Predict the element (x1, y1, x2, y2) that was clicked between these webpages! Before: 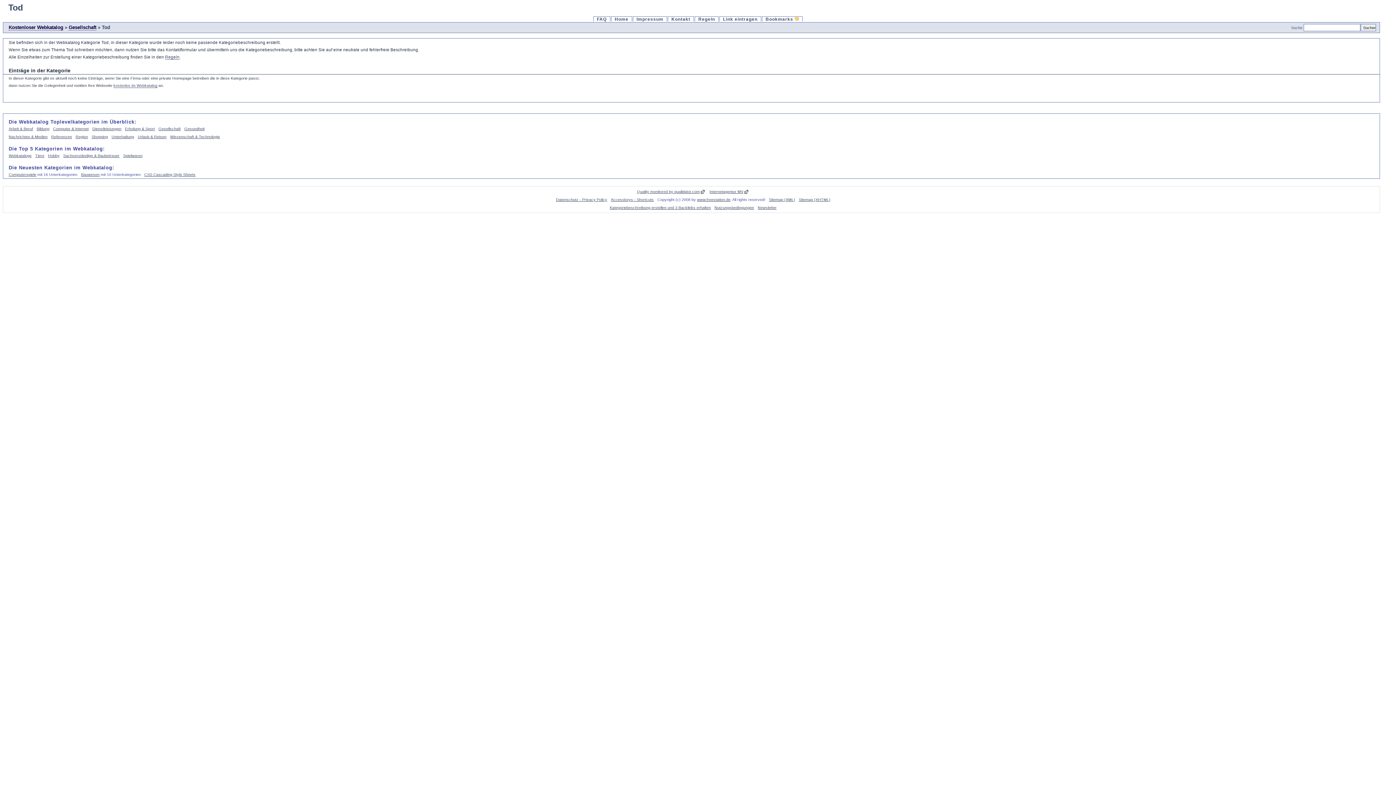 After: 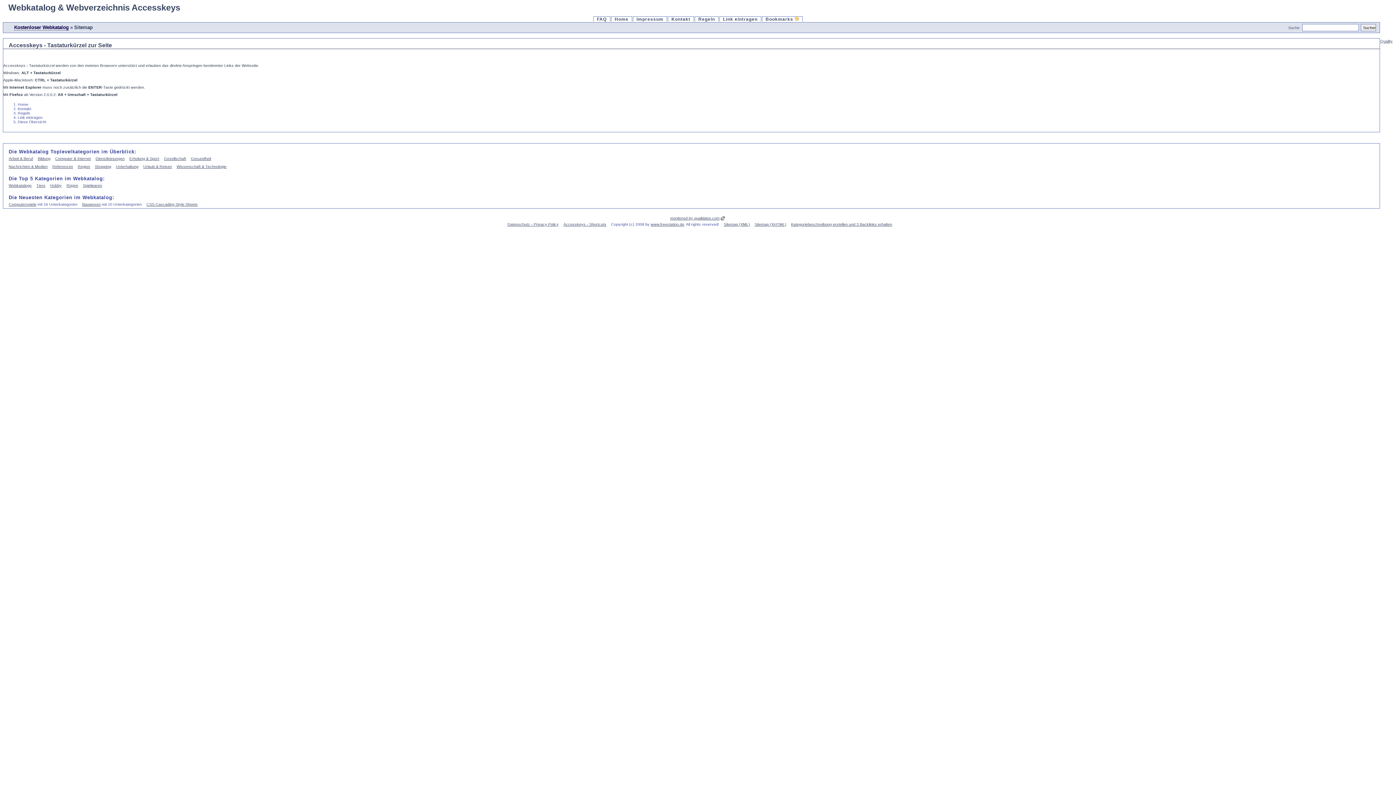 Action: label: Accesskeys - Shortcuts bbox: (611, 197, 653, 201)